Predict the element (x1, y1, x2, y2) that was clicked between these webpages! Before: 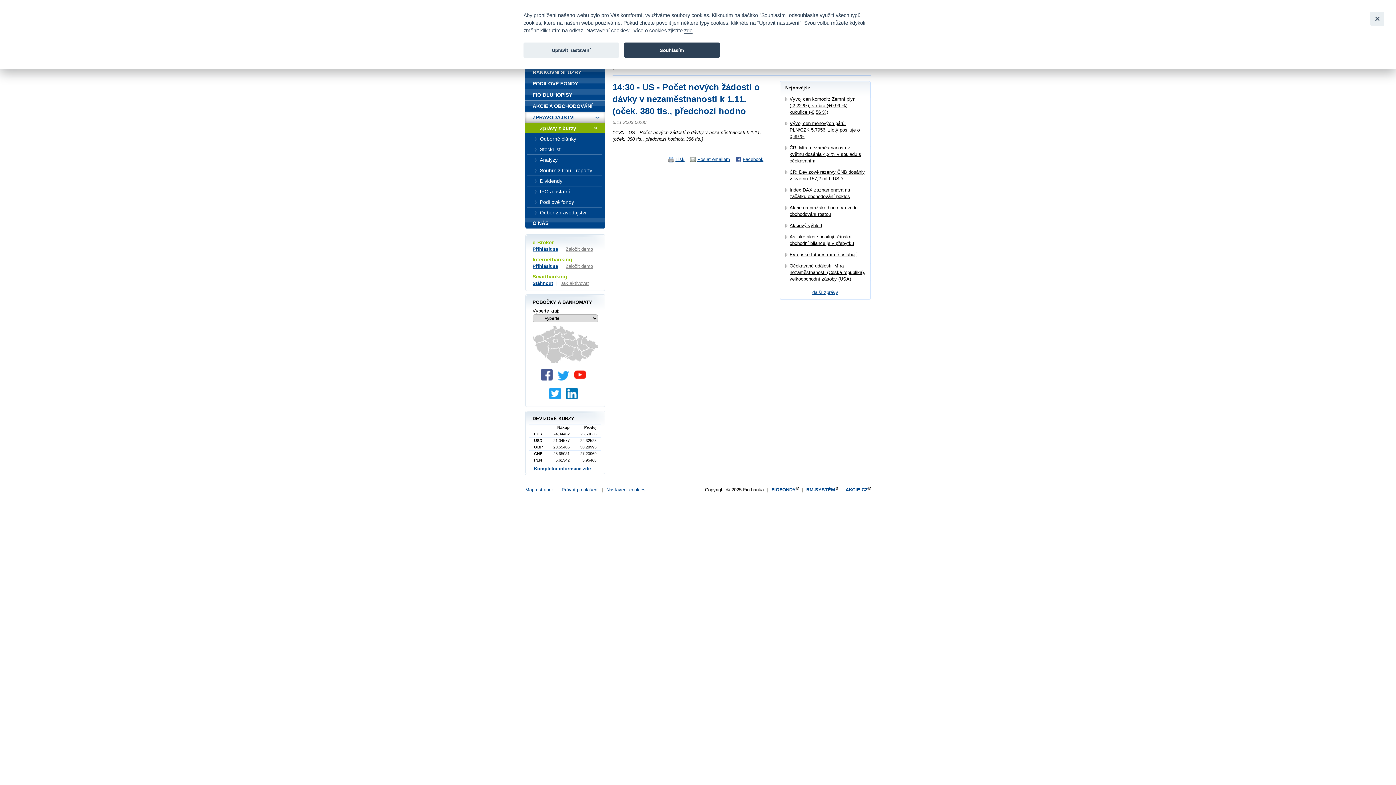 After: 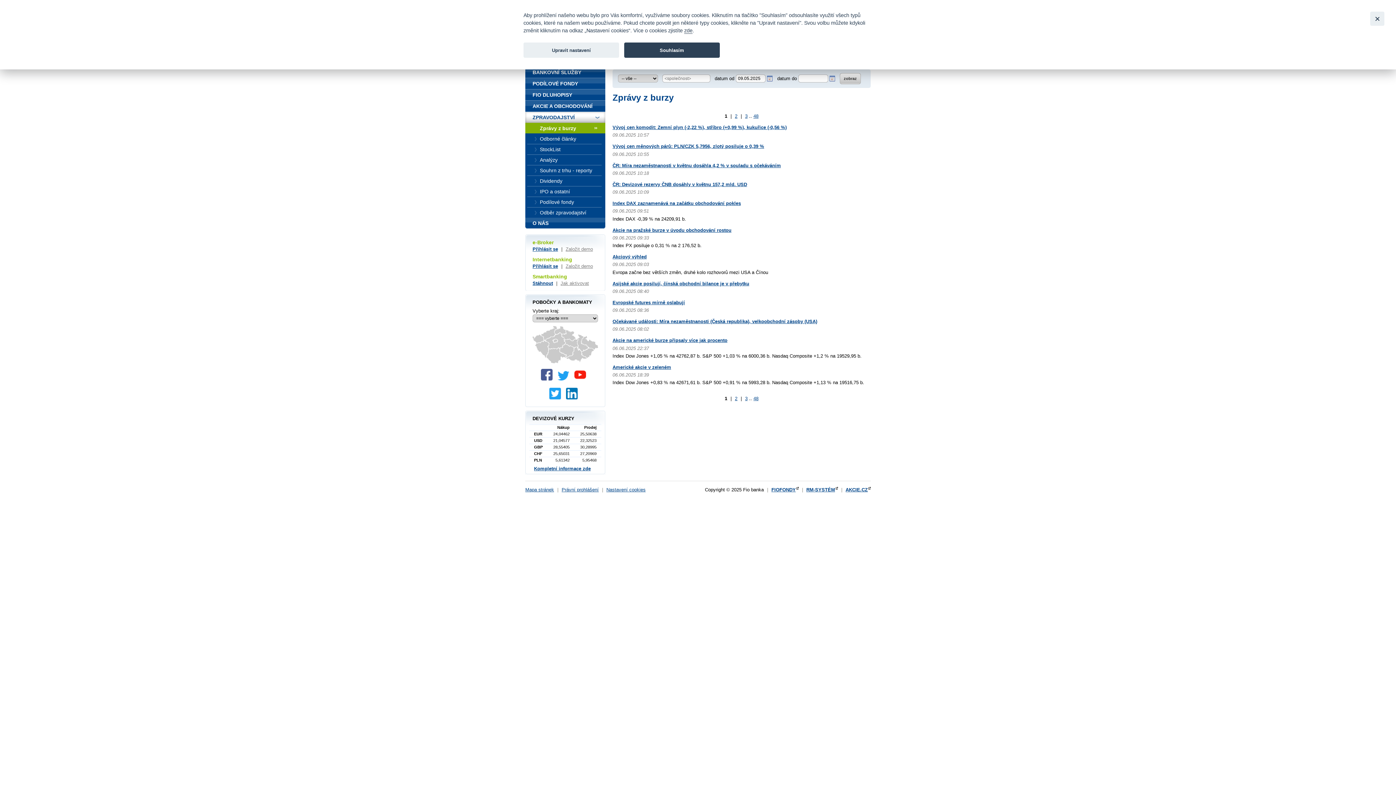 Action: bbox: (812, 289, 838, 295) label: další zprávy